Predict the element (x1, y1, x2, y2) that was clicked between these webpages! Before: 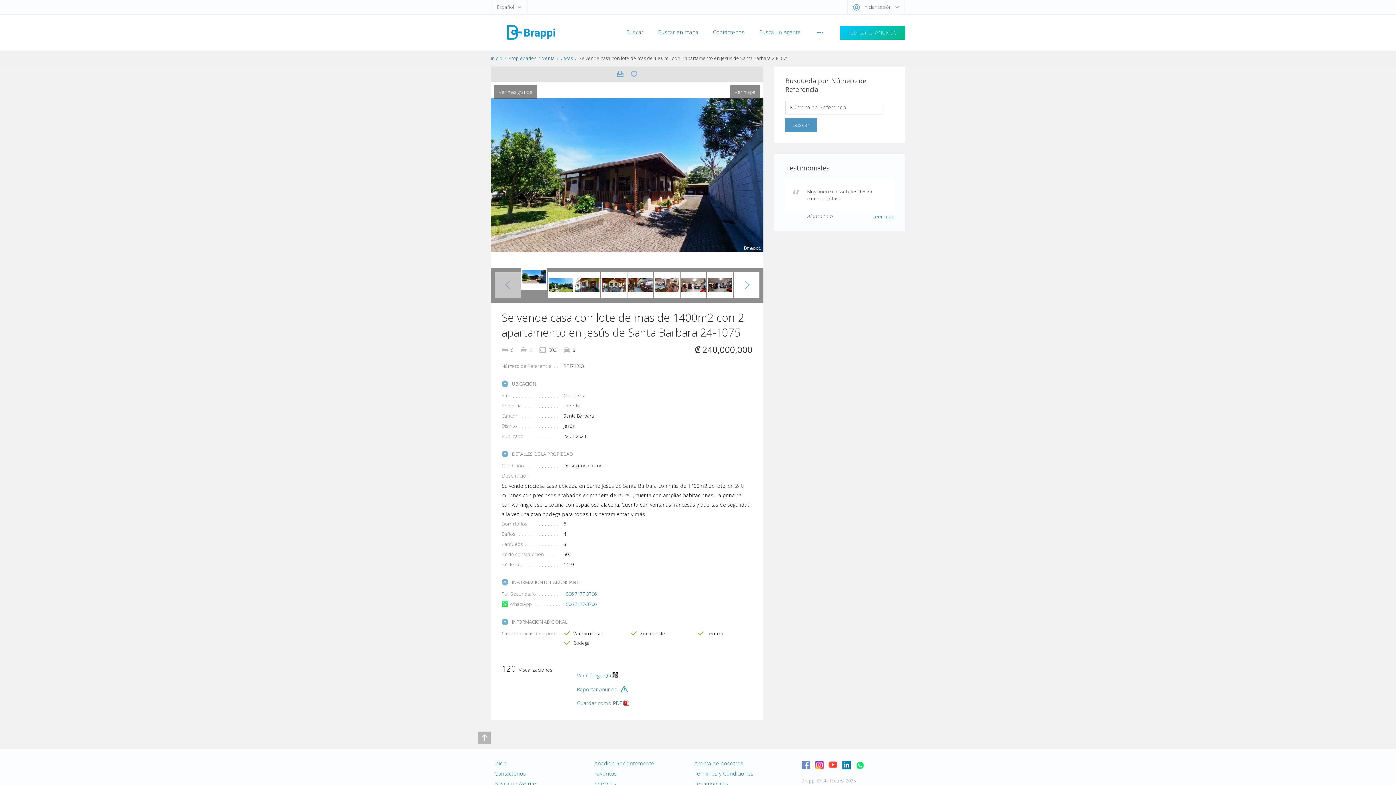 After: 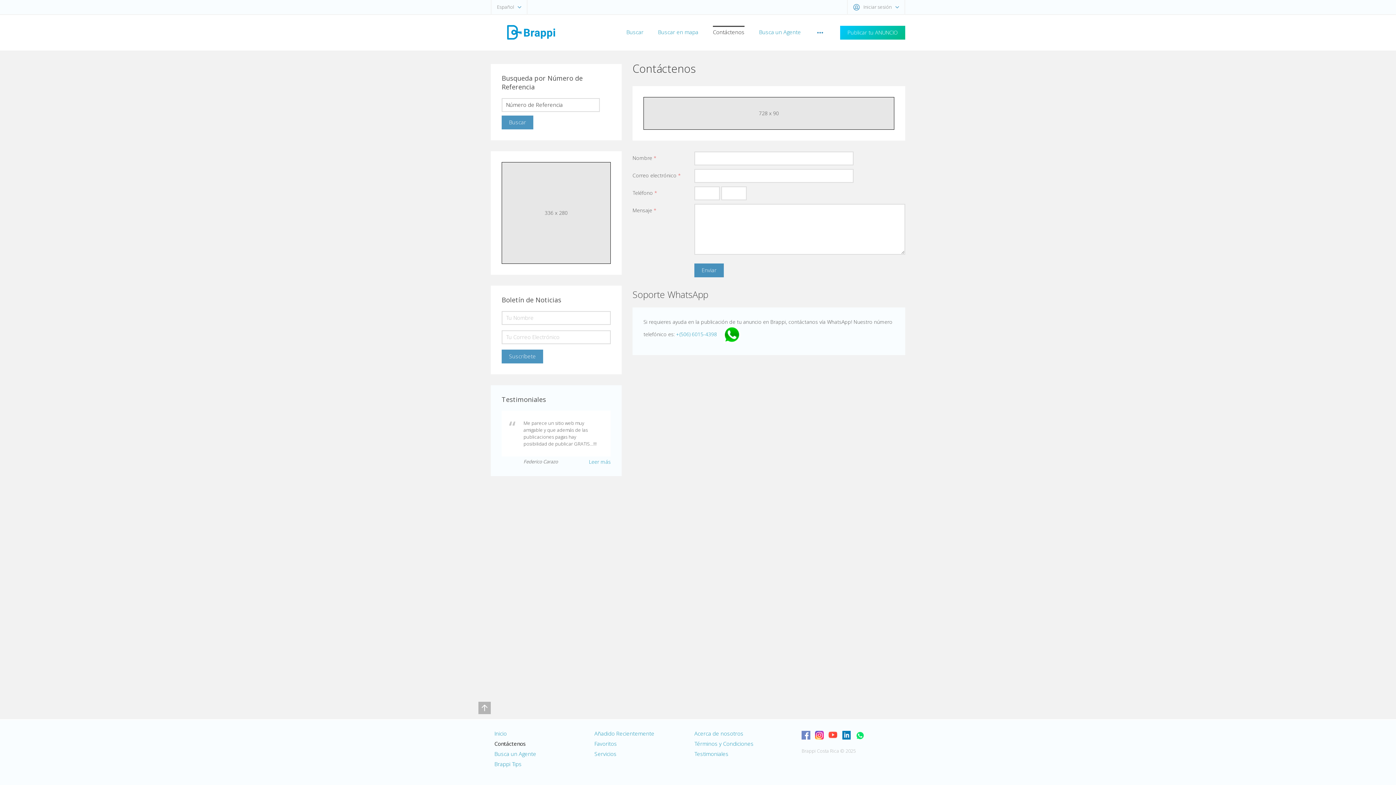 Action: bbox: (490, 770, 529, 780) label: Contáctenos